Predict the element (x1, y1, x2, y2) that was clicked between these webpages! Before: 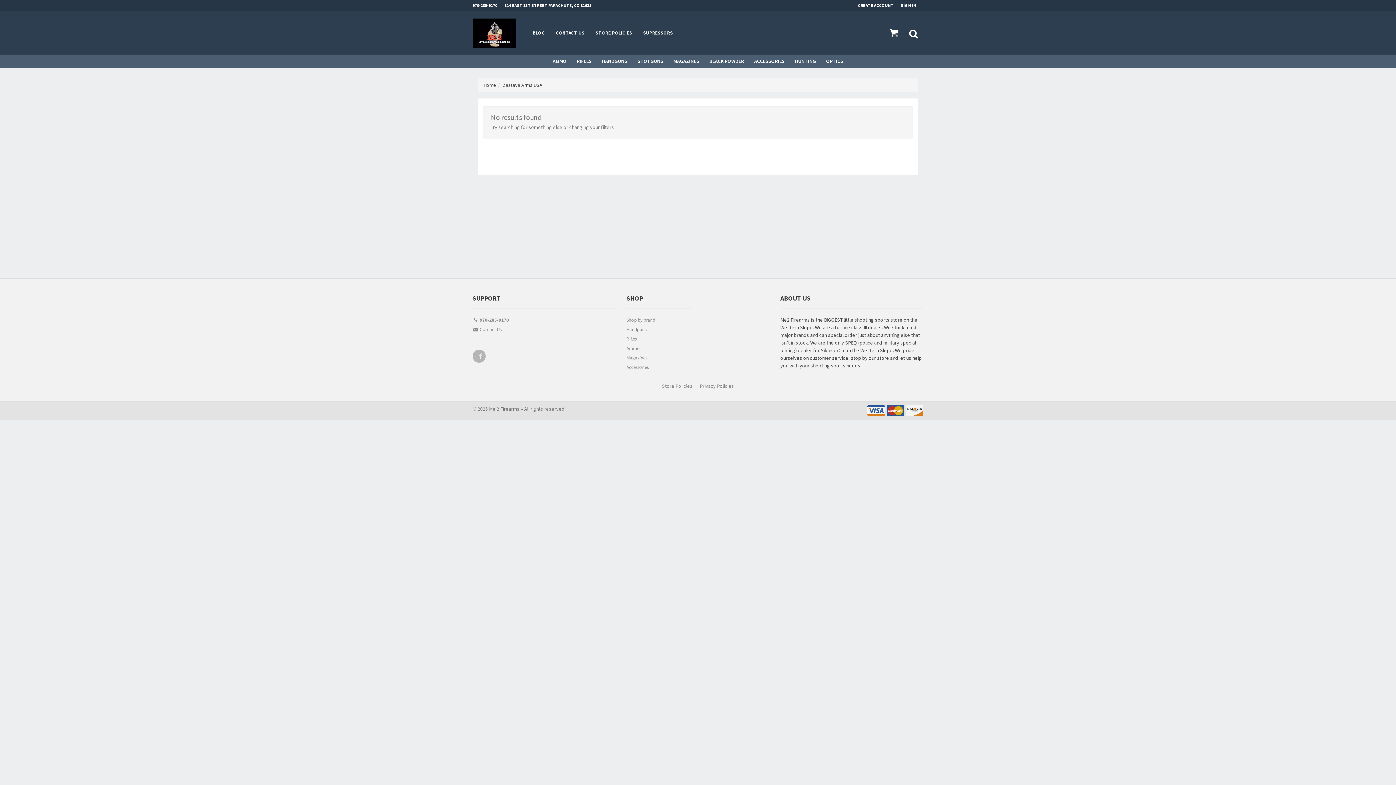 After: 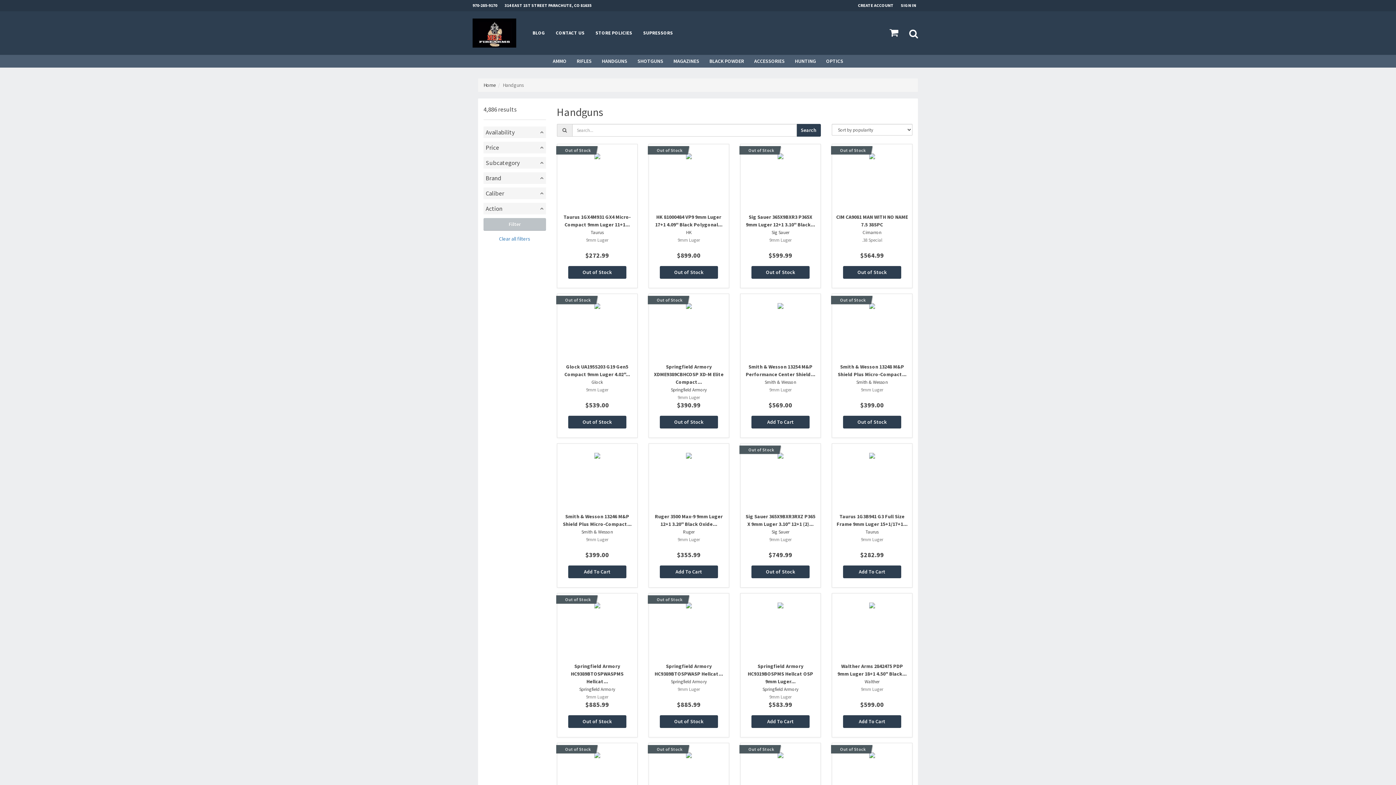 Action: bbox: (596, 54, 632, 67) label: HANDGUNS